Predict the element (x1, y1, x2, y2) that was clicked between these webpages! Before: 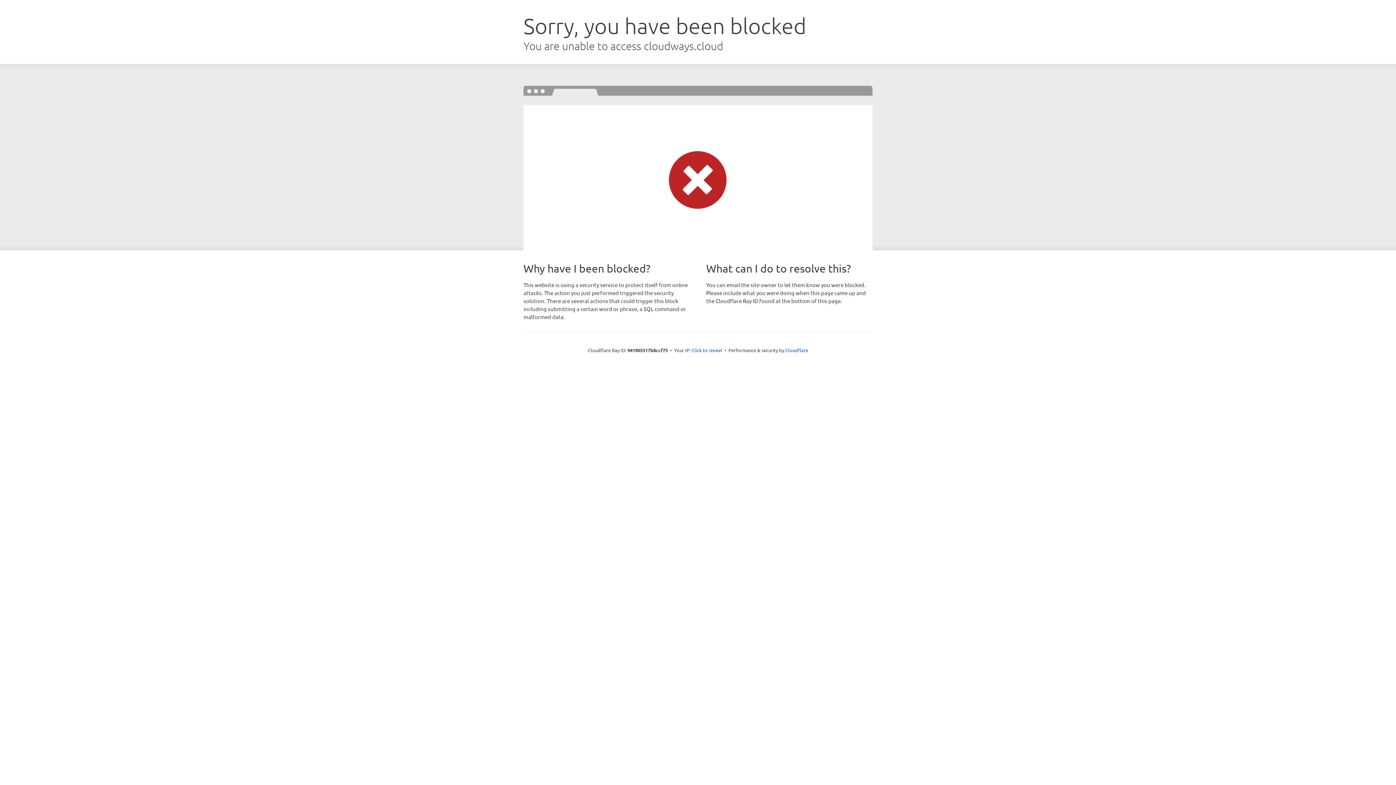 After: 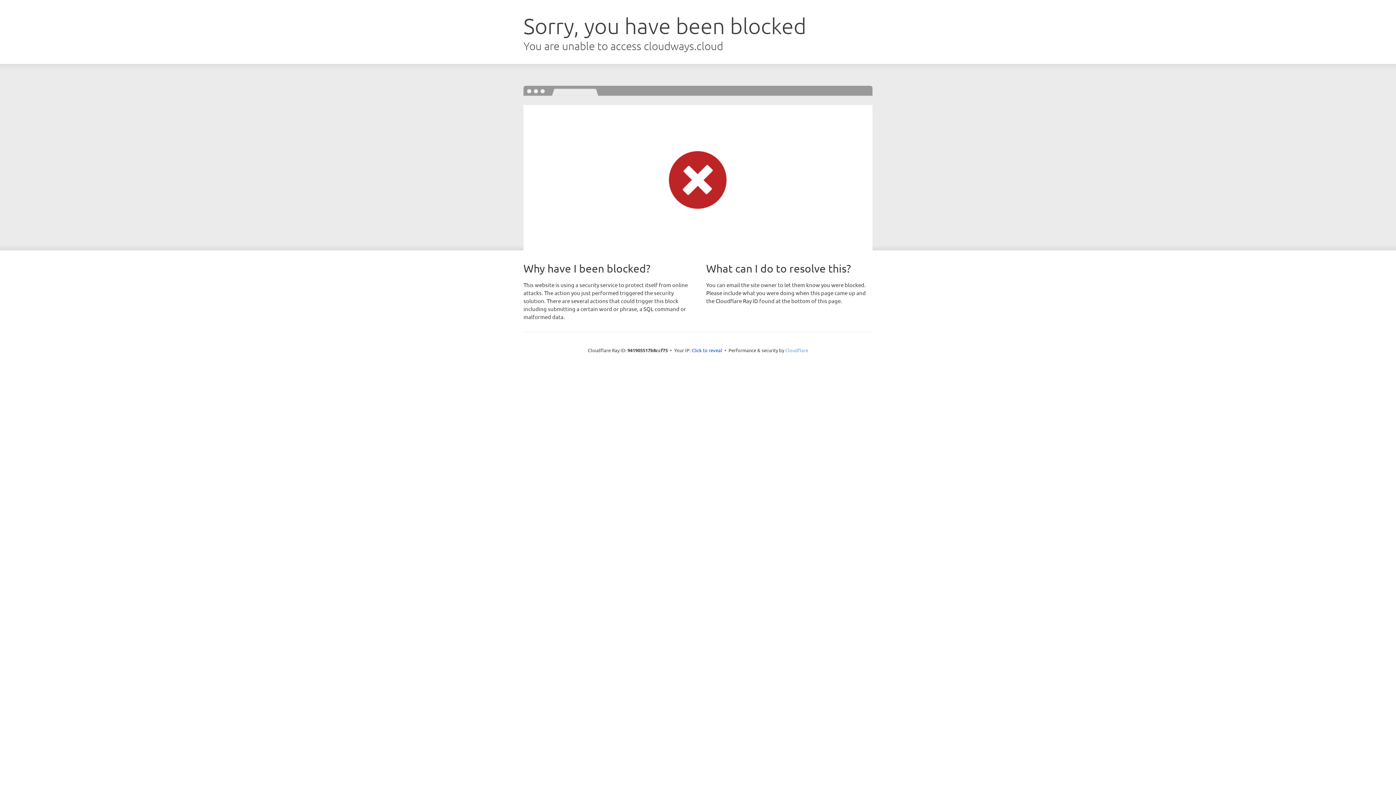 Action: bbox: (785, 347, 808, 353) label: Cloudflare